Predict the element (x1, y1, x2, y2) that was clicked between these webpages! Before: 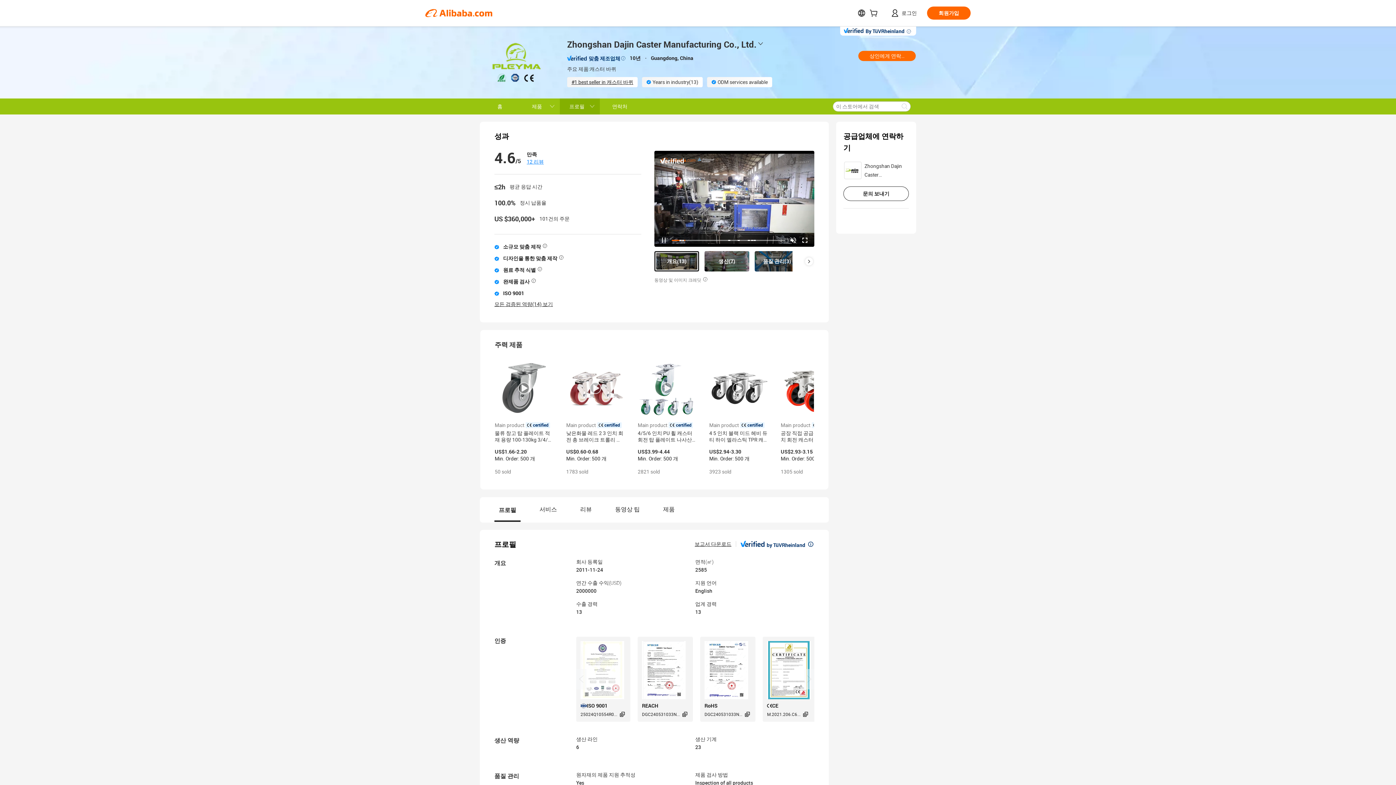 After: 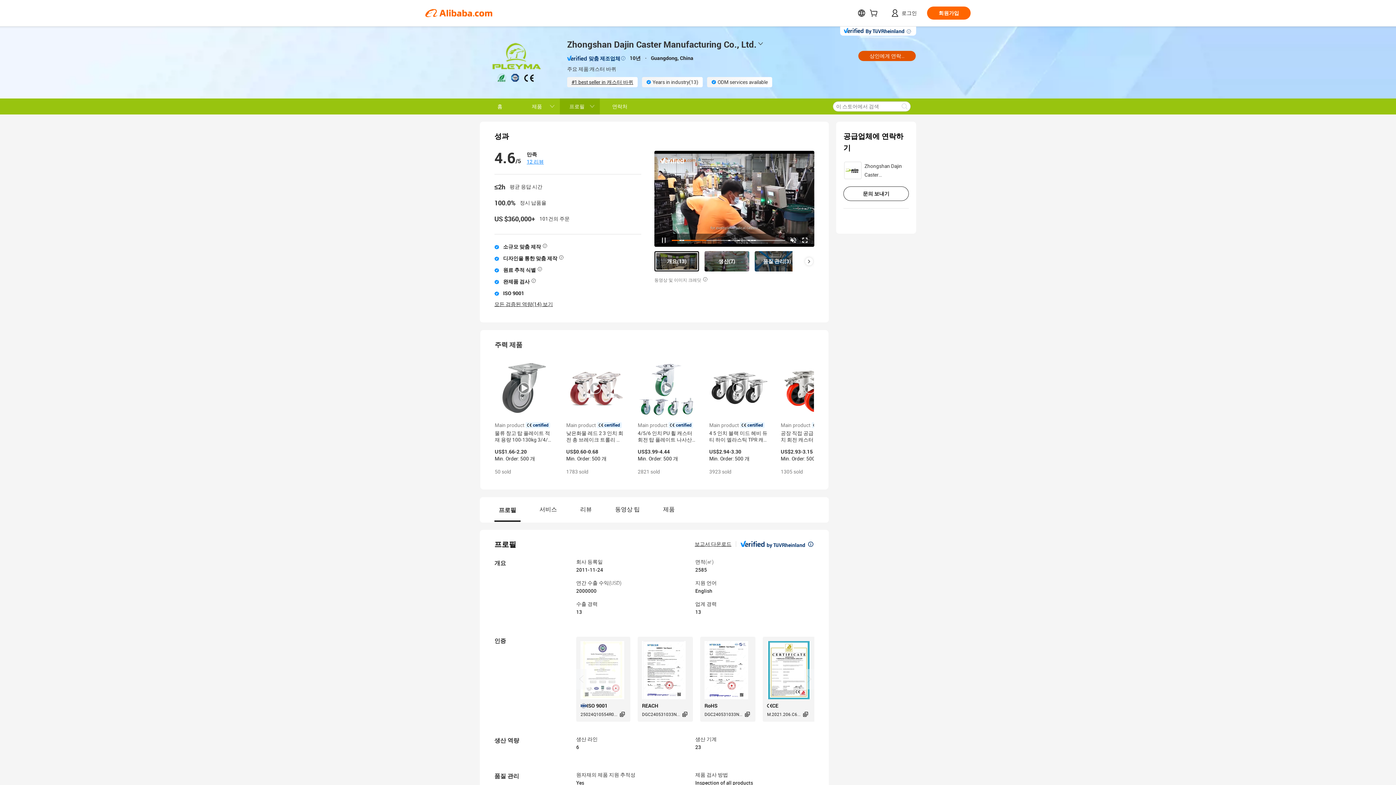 Action: label: 상인에게 연락하십시오. bbox: (858, 50, 916, 61)